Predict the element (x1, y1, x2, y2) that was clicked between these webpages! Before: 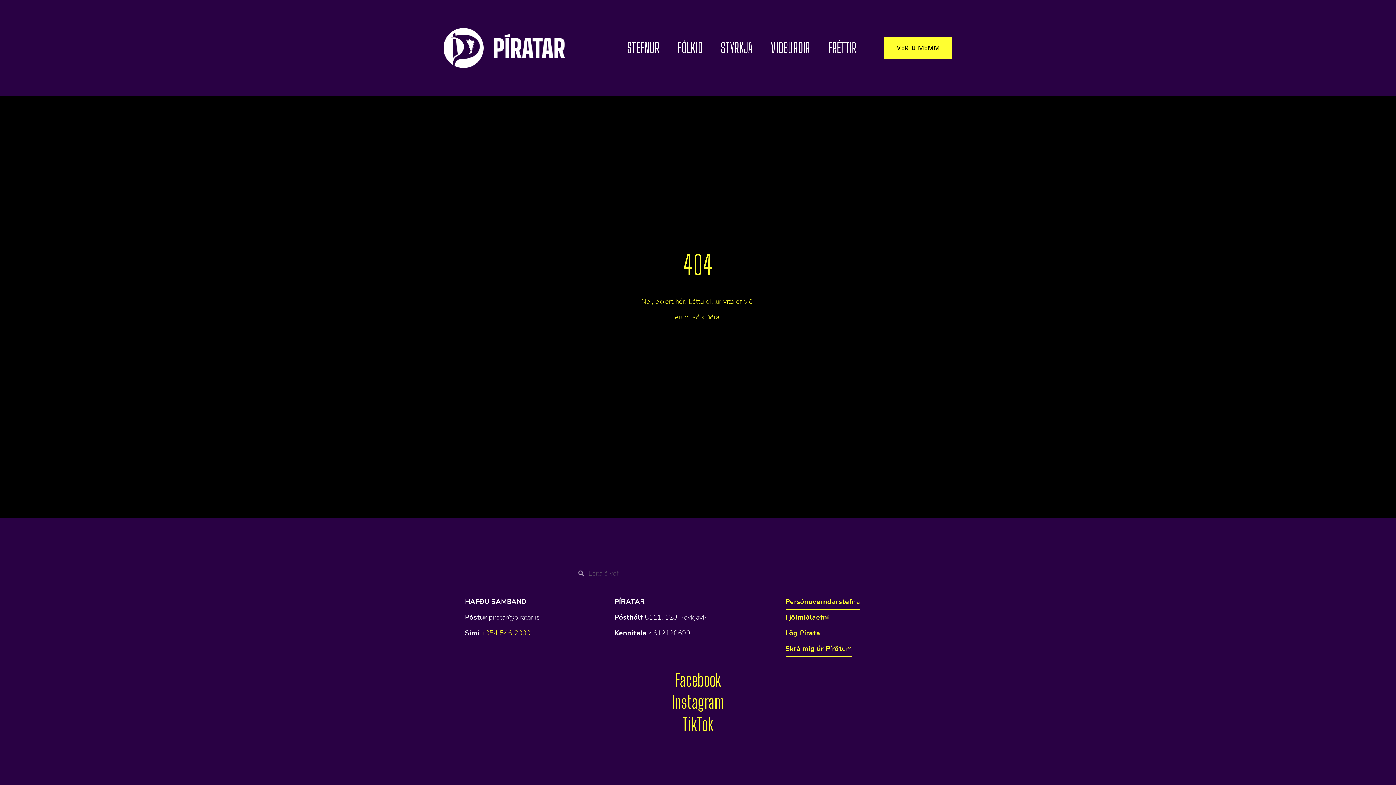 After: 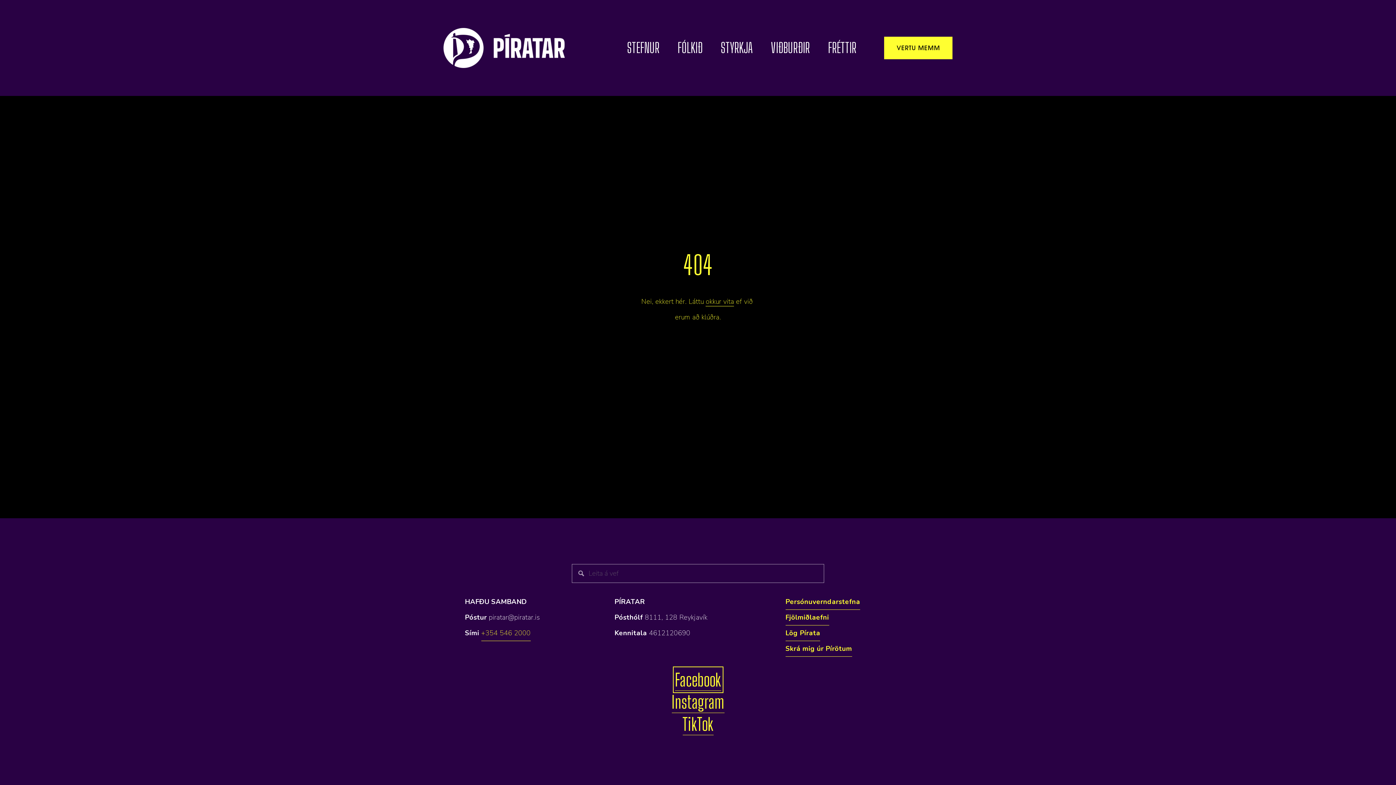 Action: label: Facebook bbox: (675, 669, 721, 691)